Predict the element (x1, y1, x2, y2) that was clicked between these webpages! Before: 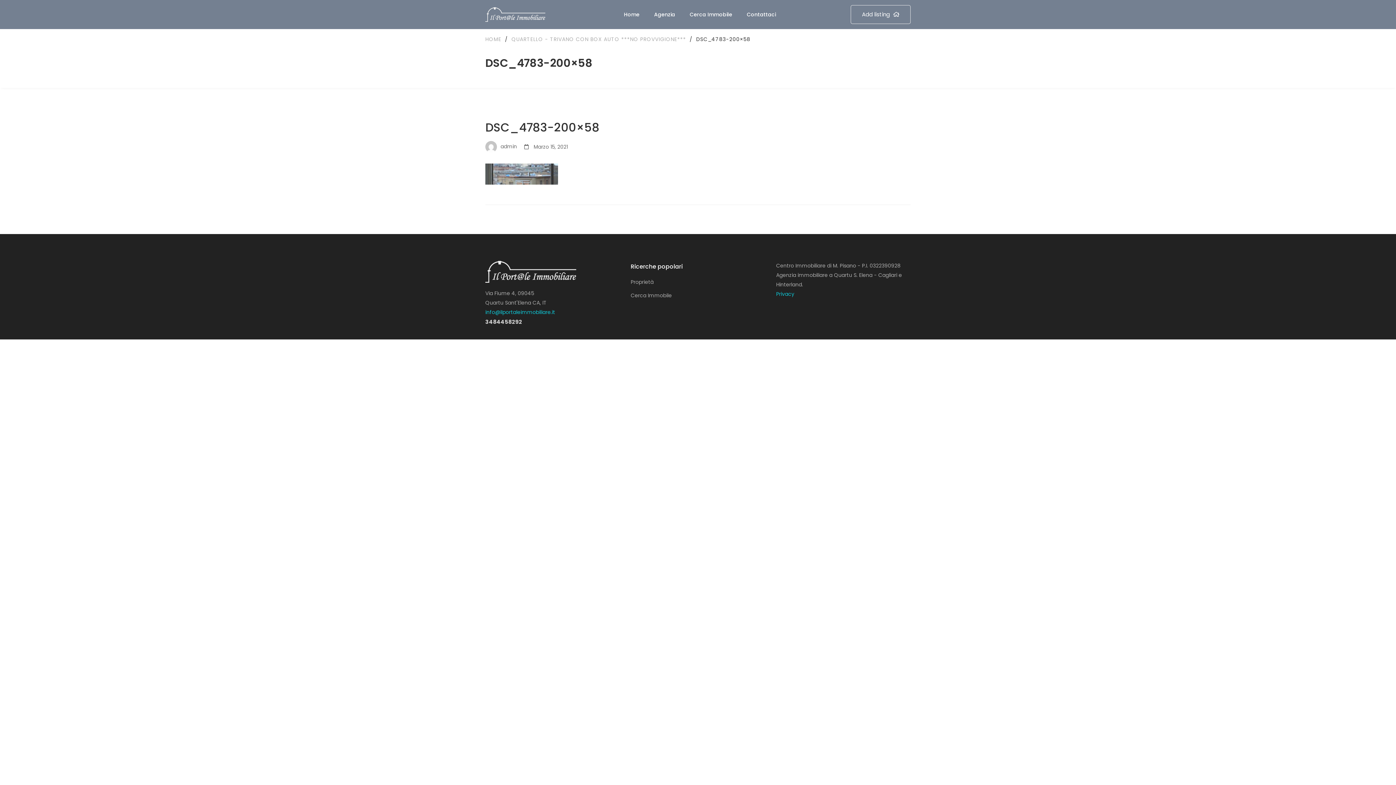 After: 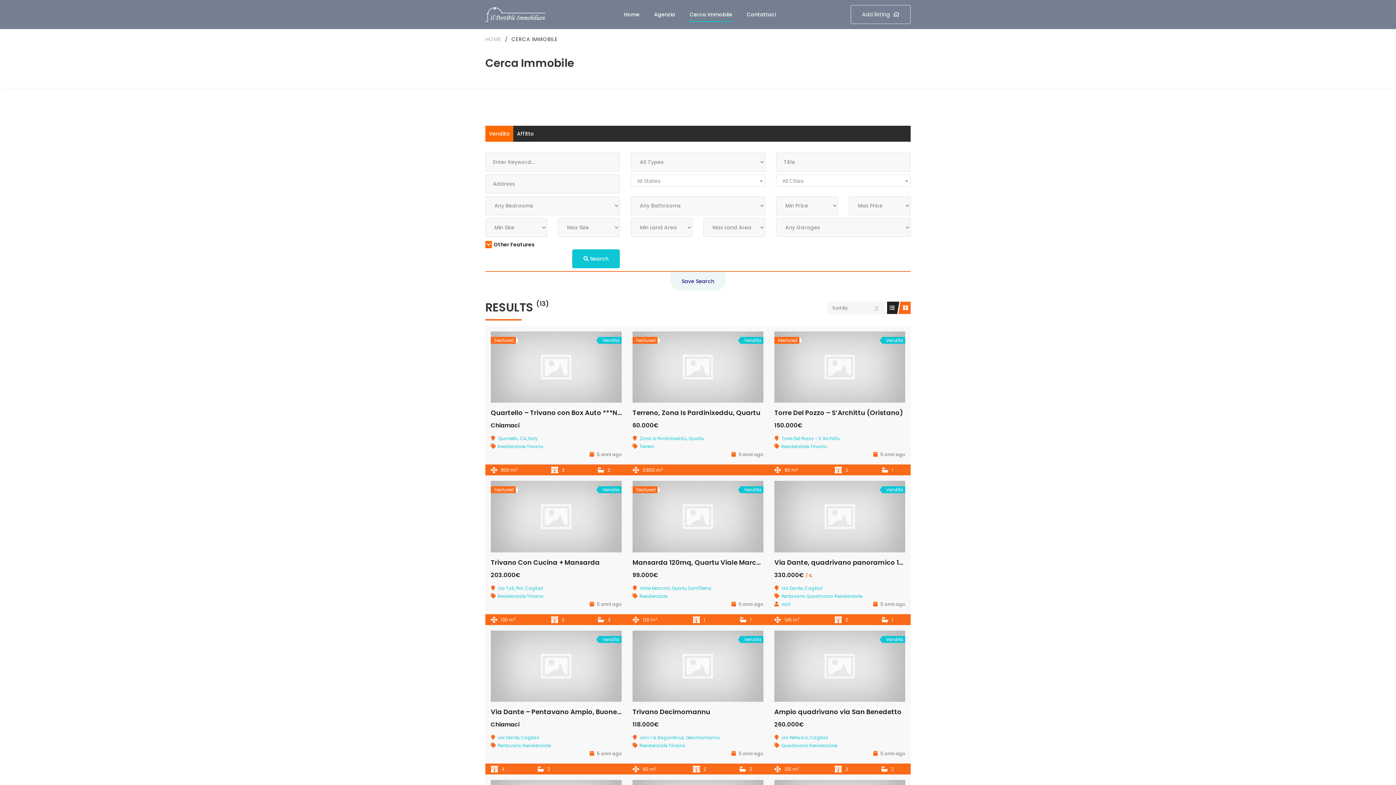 Action: bbox: (689, 0, 732, 29) label: Cerca Immobile